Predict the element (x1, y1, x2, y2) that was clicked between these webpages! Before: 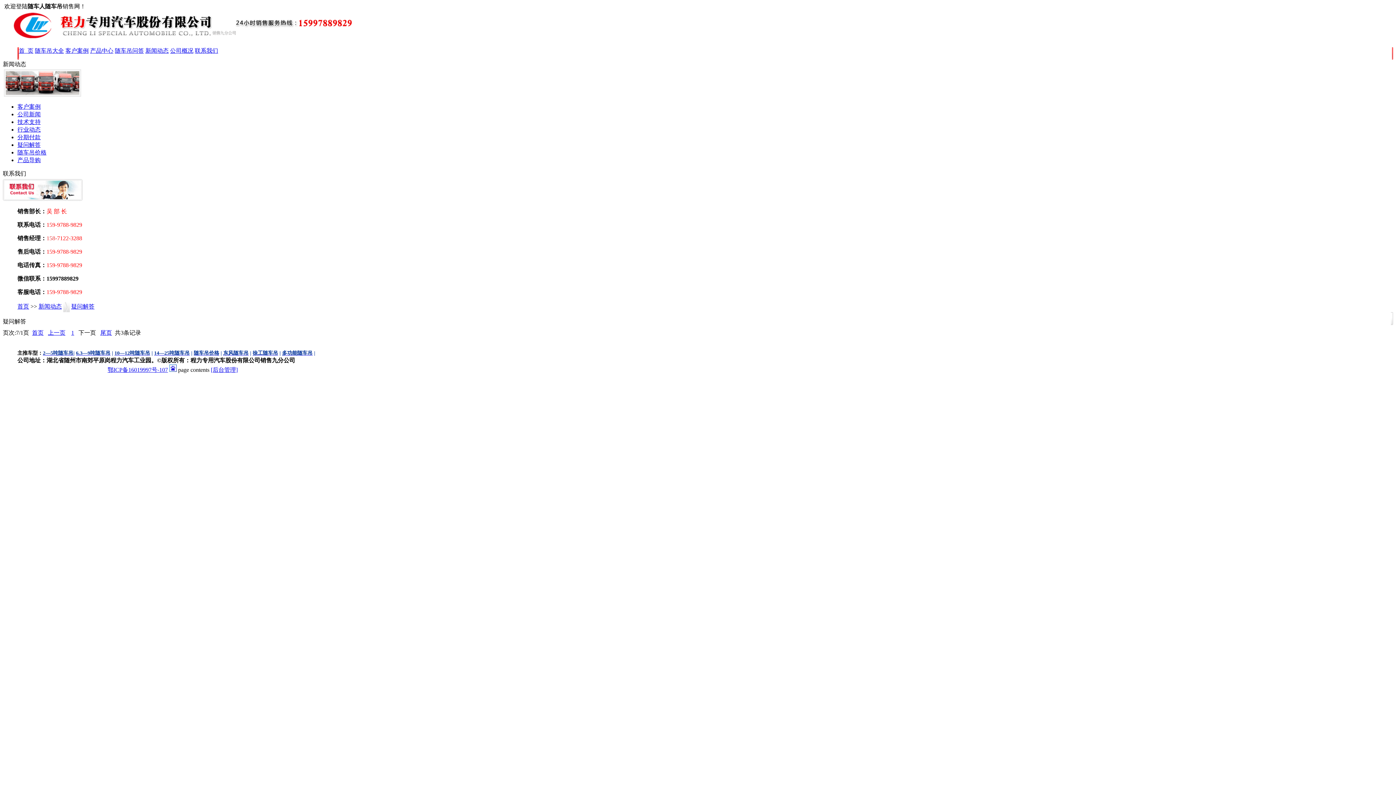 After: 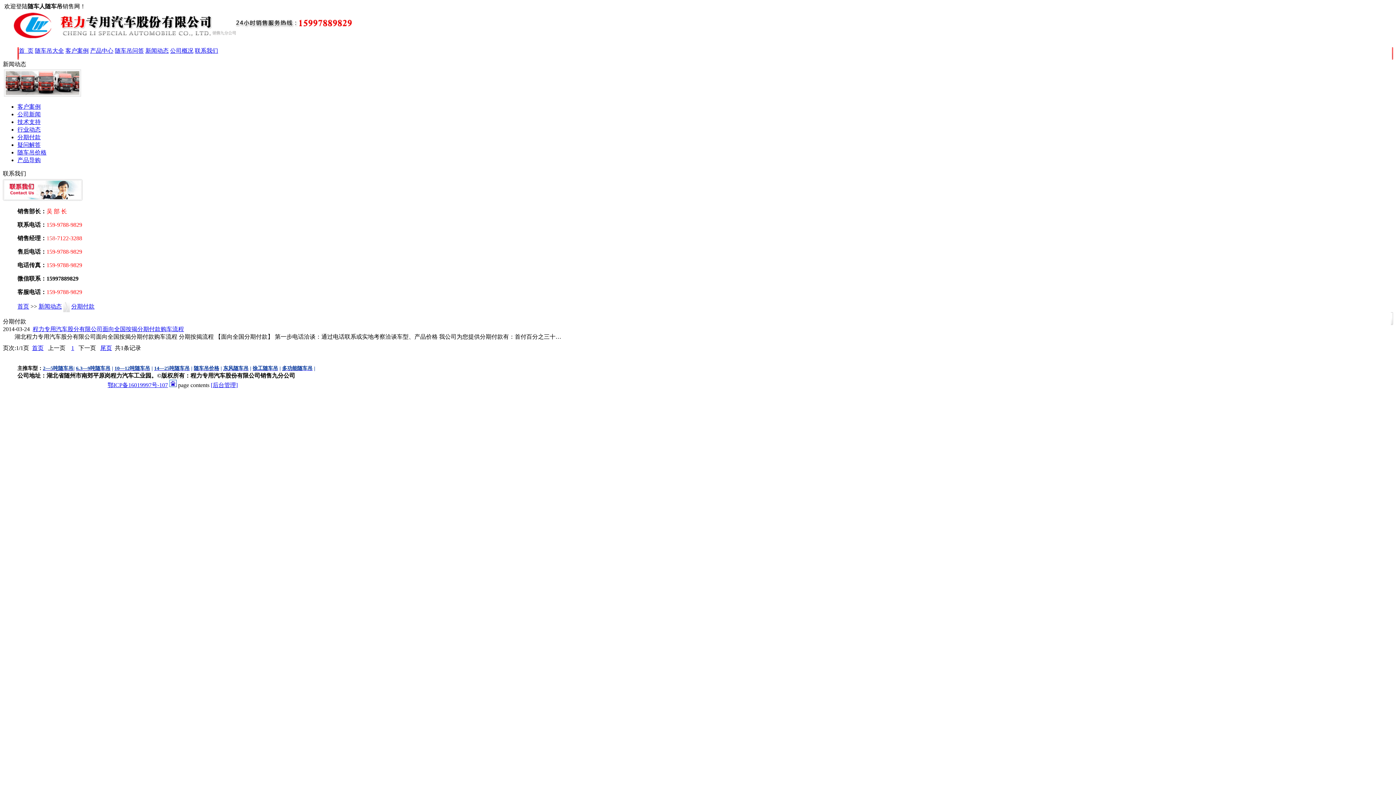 Action: label: 分期付款 bbox: (17, 134, 40, 140)